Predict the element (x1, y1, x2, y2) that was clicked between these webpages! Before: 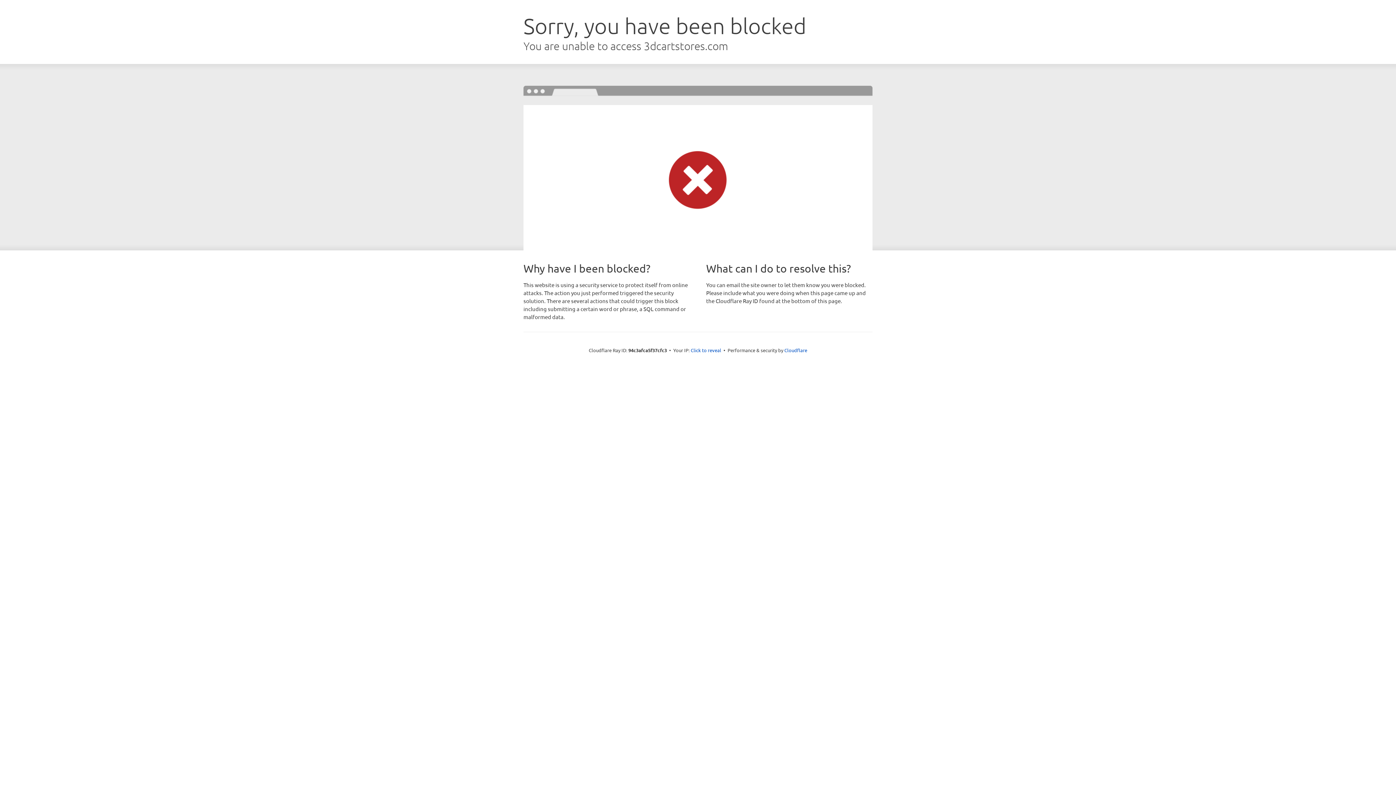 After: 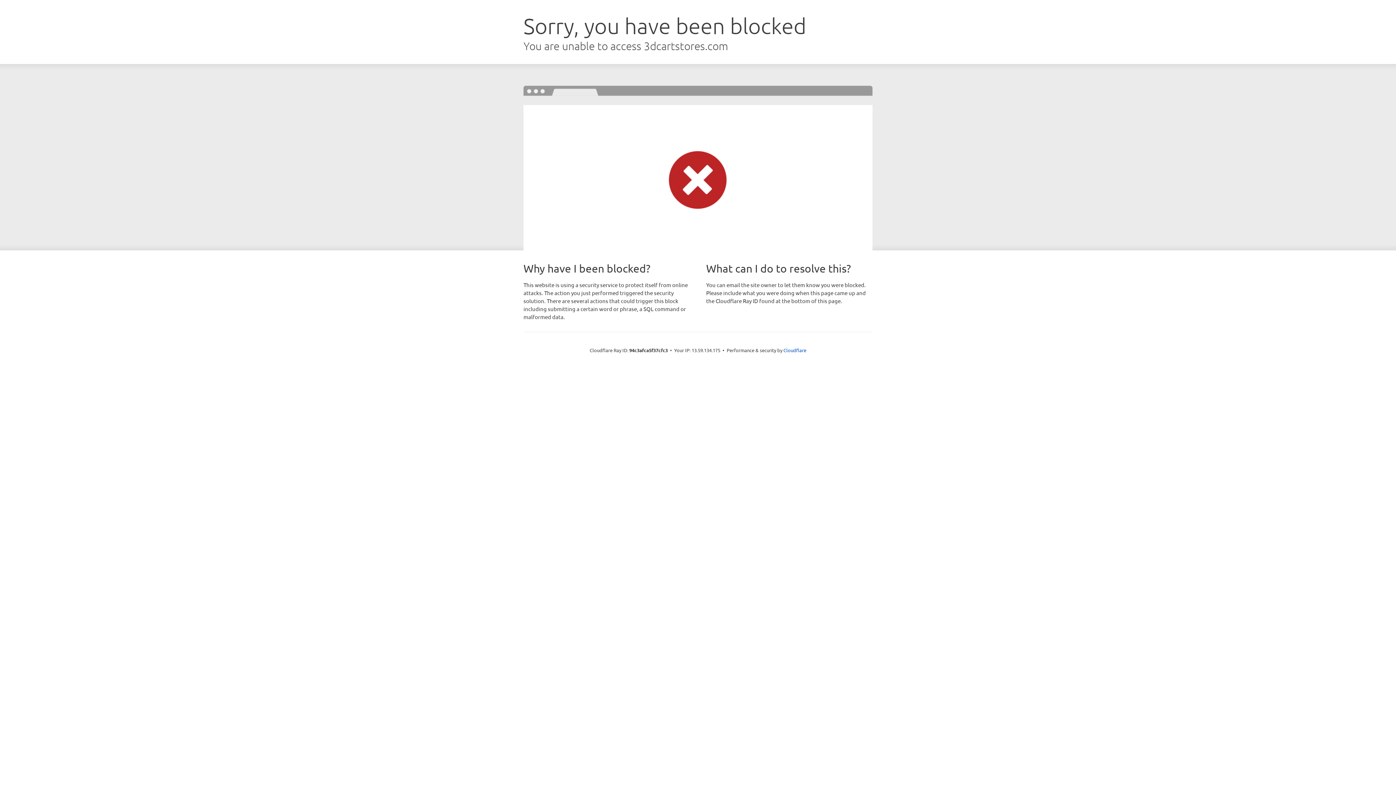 Action: label: Click to reveal bbox: (690, 346, 721, 353)